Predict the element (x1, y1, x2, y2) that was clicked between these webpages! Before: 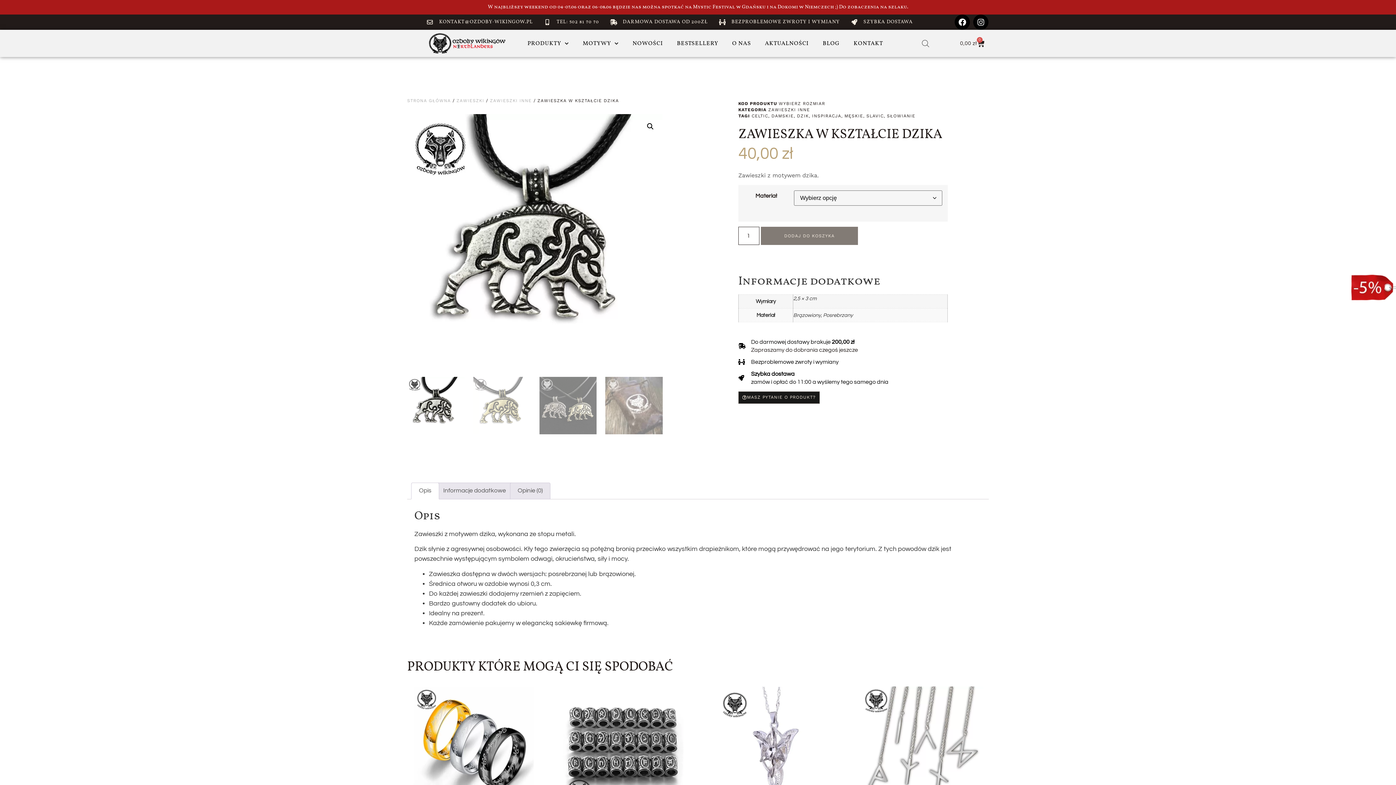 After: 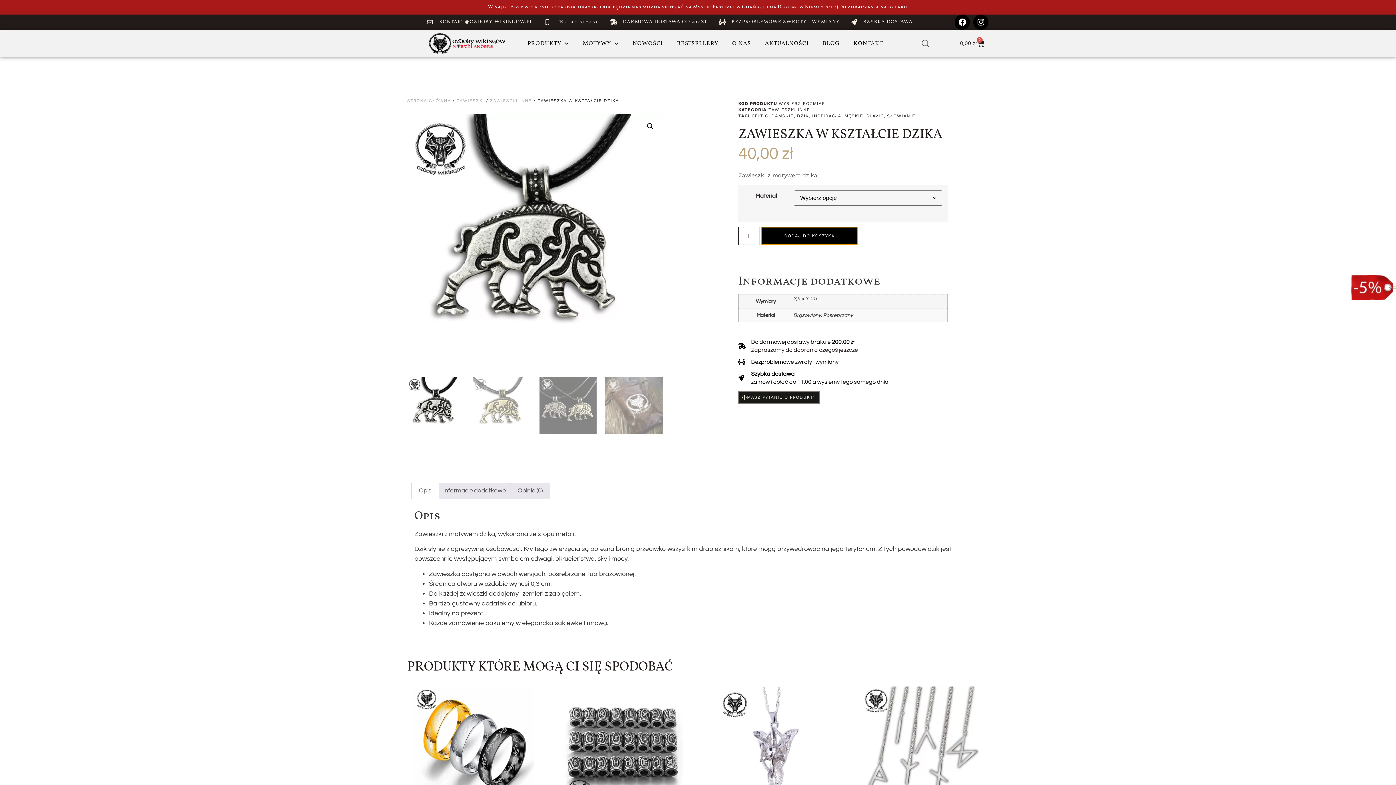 Action: bbox: (761, 226, 858, 245) label: DODAJ DO KOSZYKA